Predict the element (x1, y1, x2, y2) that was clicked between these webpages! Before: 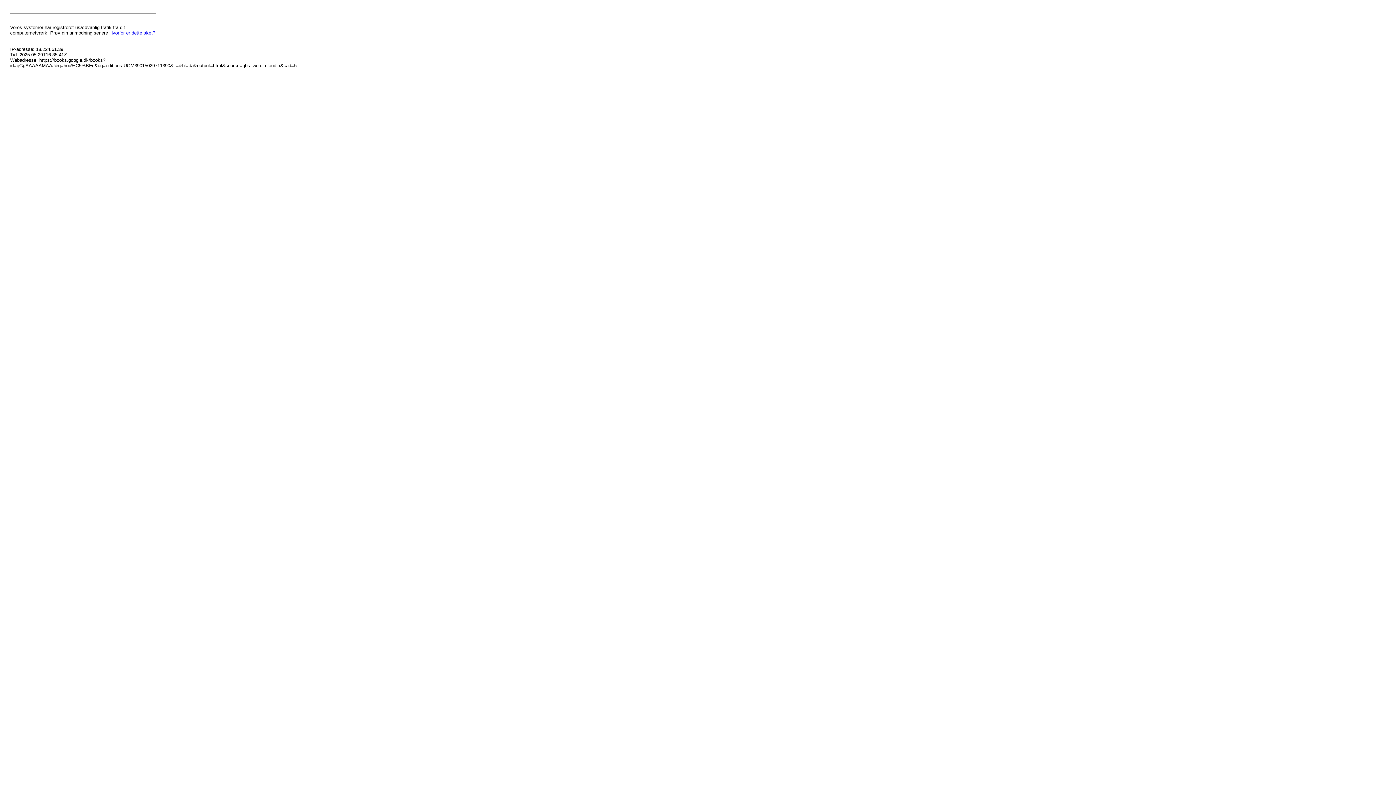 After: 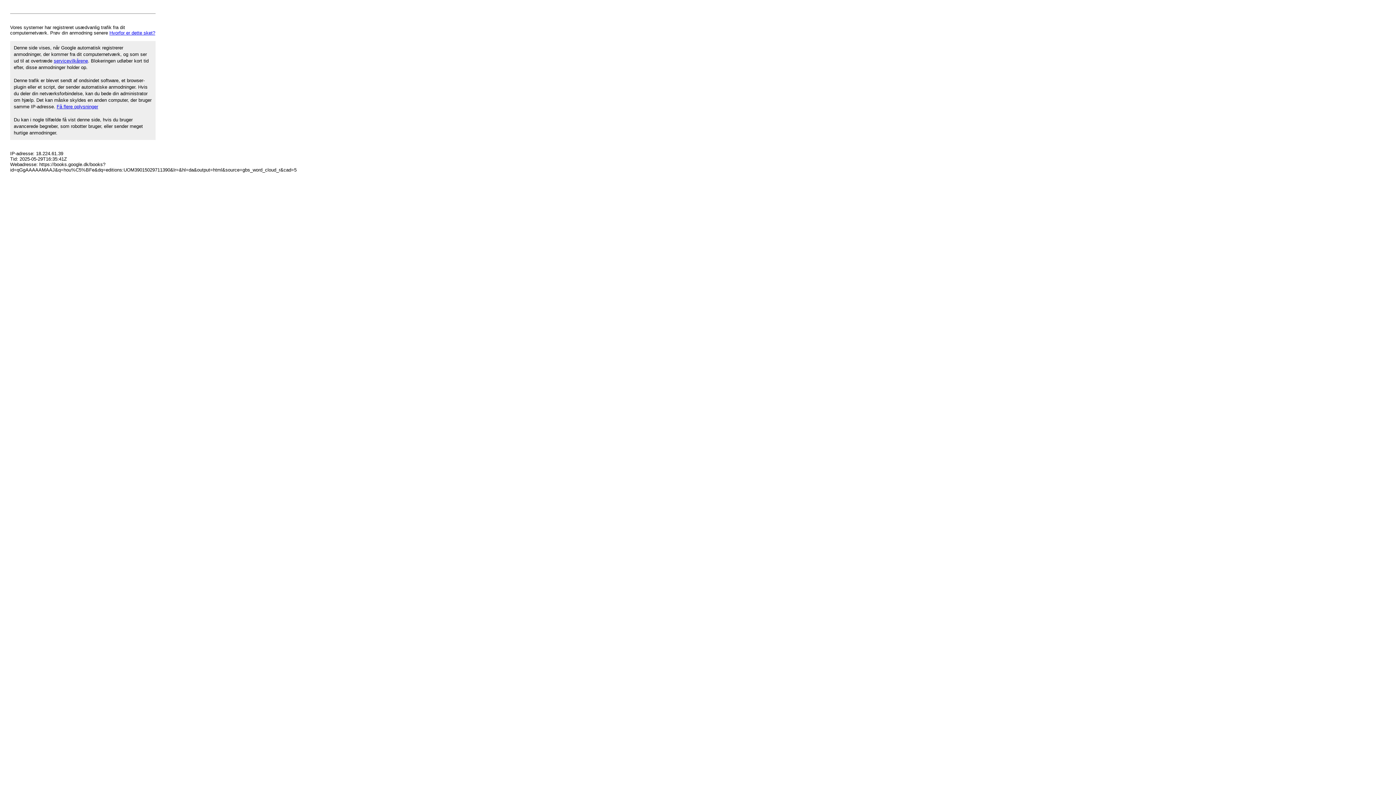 Action: bbox: (109, 30, 155, 35) label: Hvorfor er dette sket?